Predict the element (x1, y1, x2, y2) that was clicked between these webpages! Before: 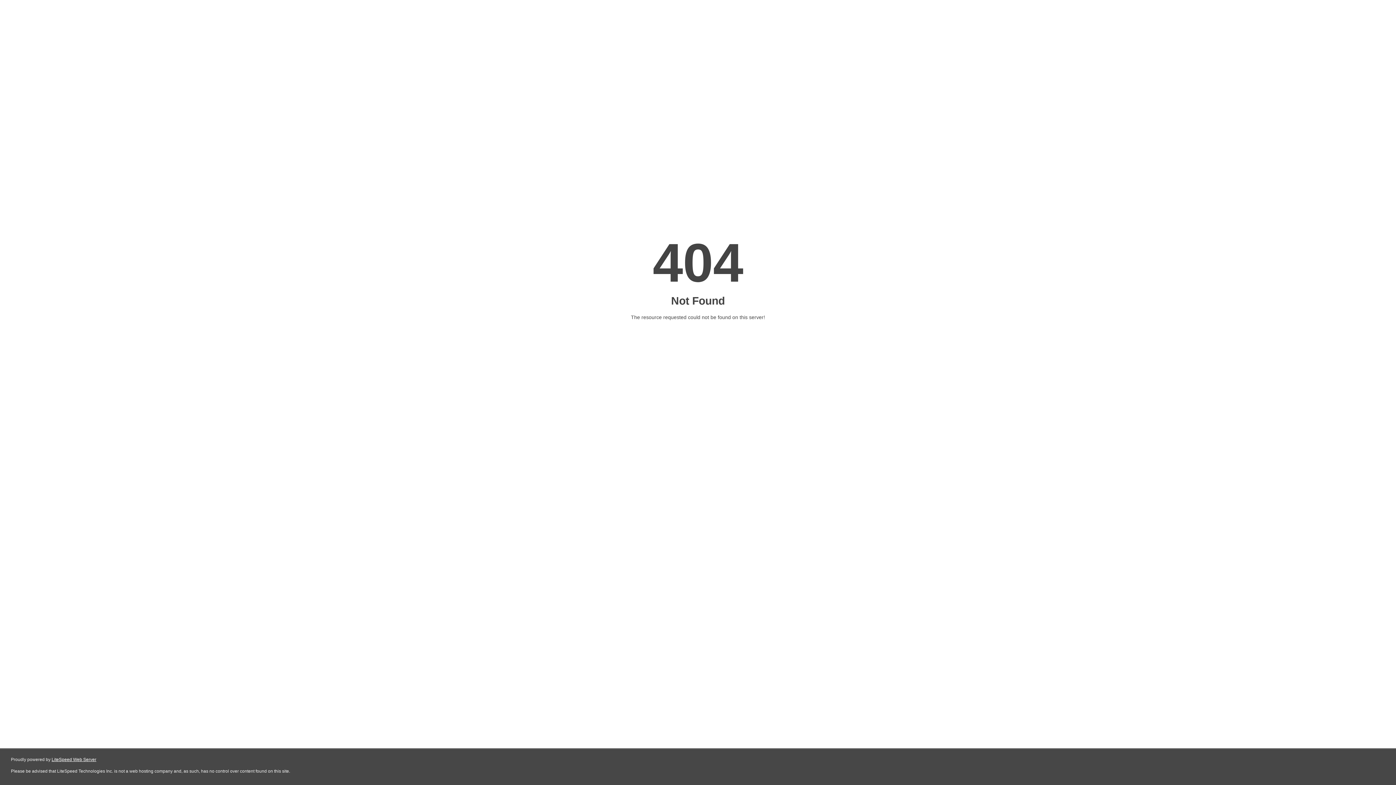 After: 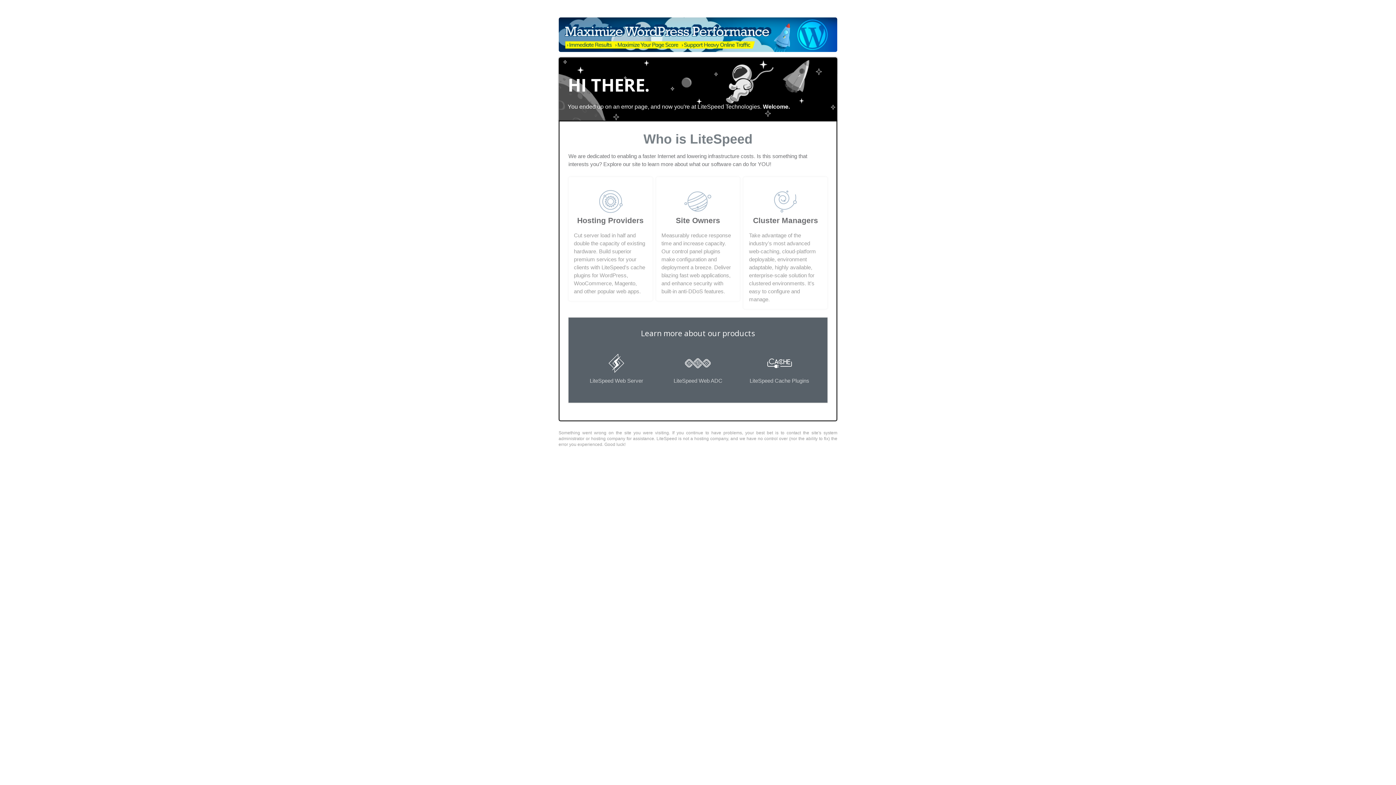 Action: bbox: (51, 757, 96, 762) label: LiteSpeed Web Server